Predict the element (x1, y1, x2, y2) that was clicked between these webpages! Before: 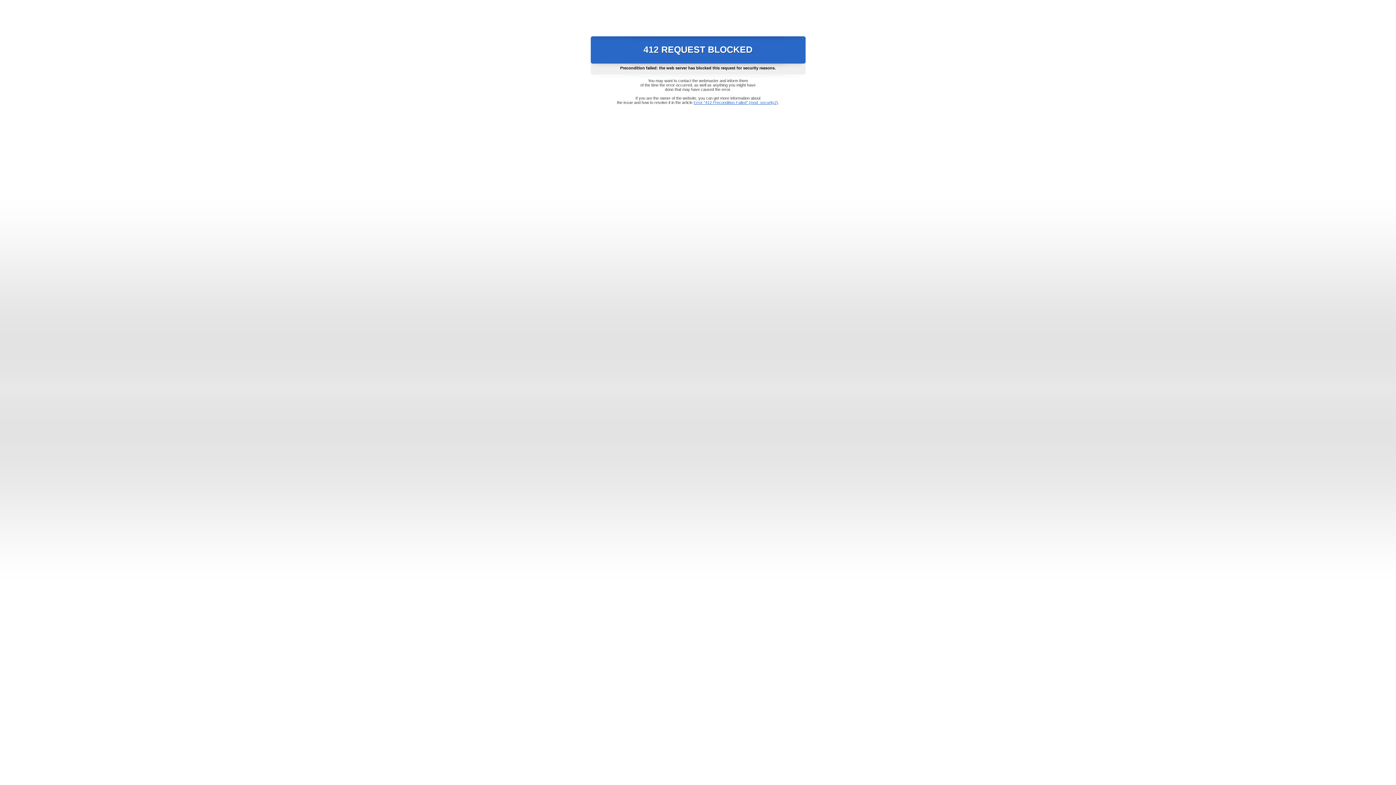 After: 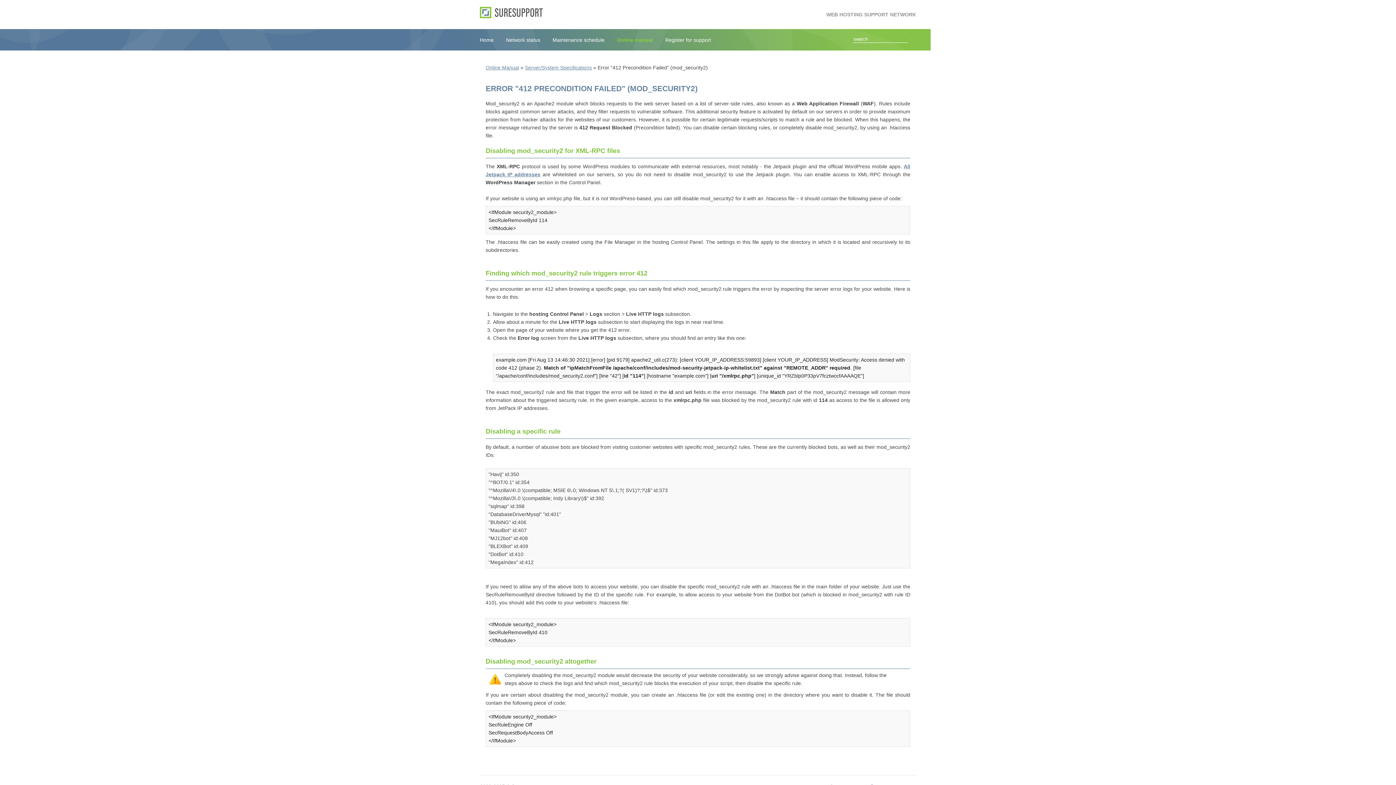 Action: bbox: (693, 100, 778, 104) label: Error "412 Precondition Failed" (mod_security2)